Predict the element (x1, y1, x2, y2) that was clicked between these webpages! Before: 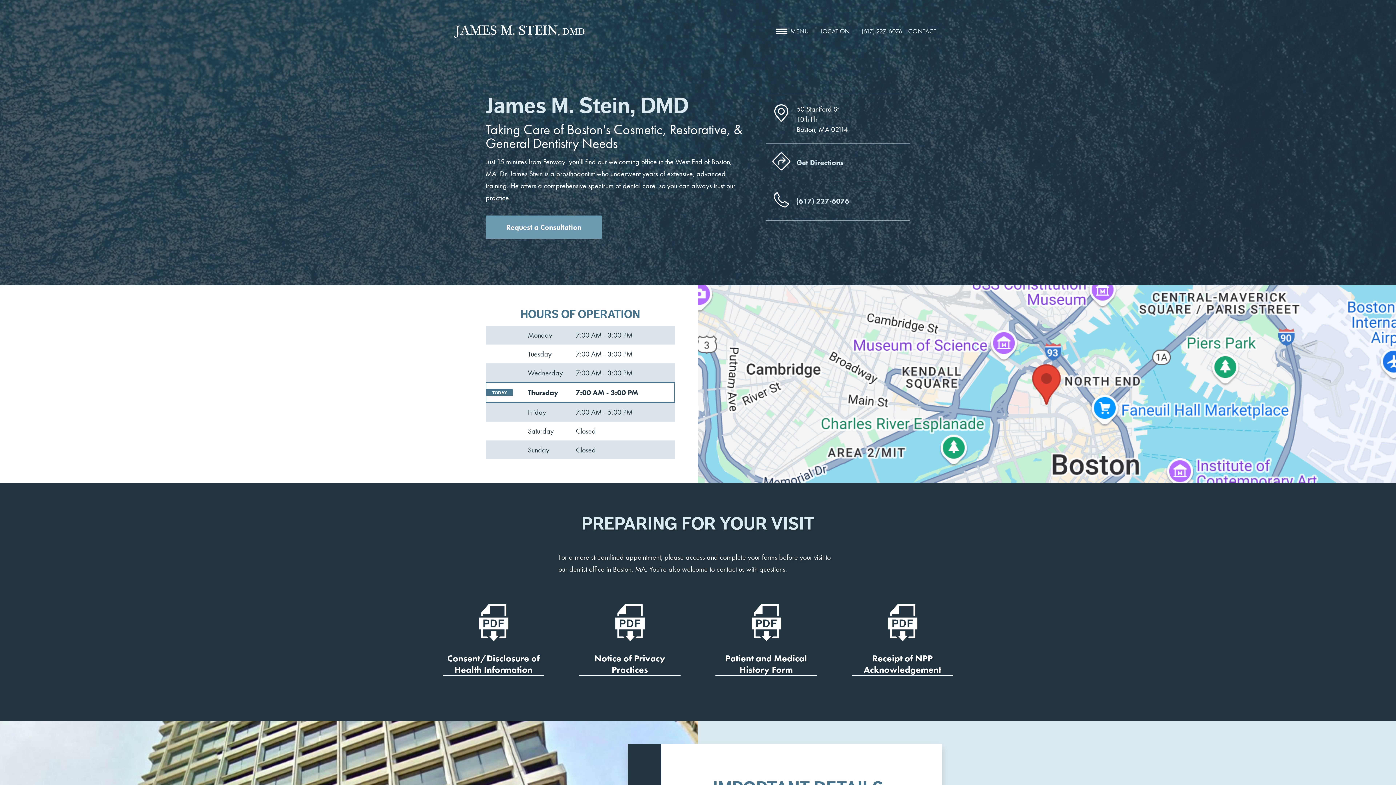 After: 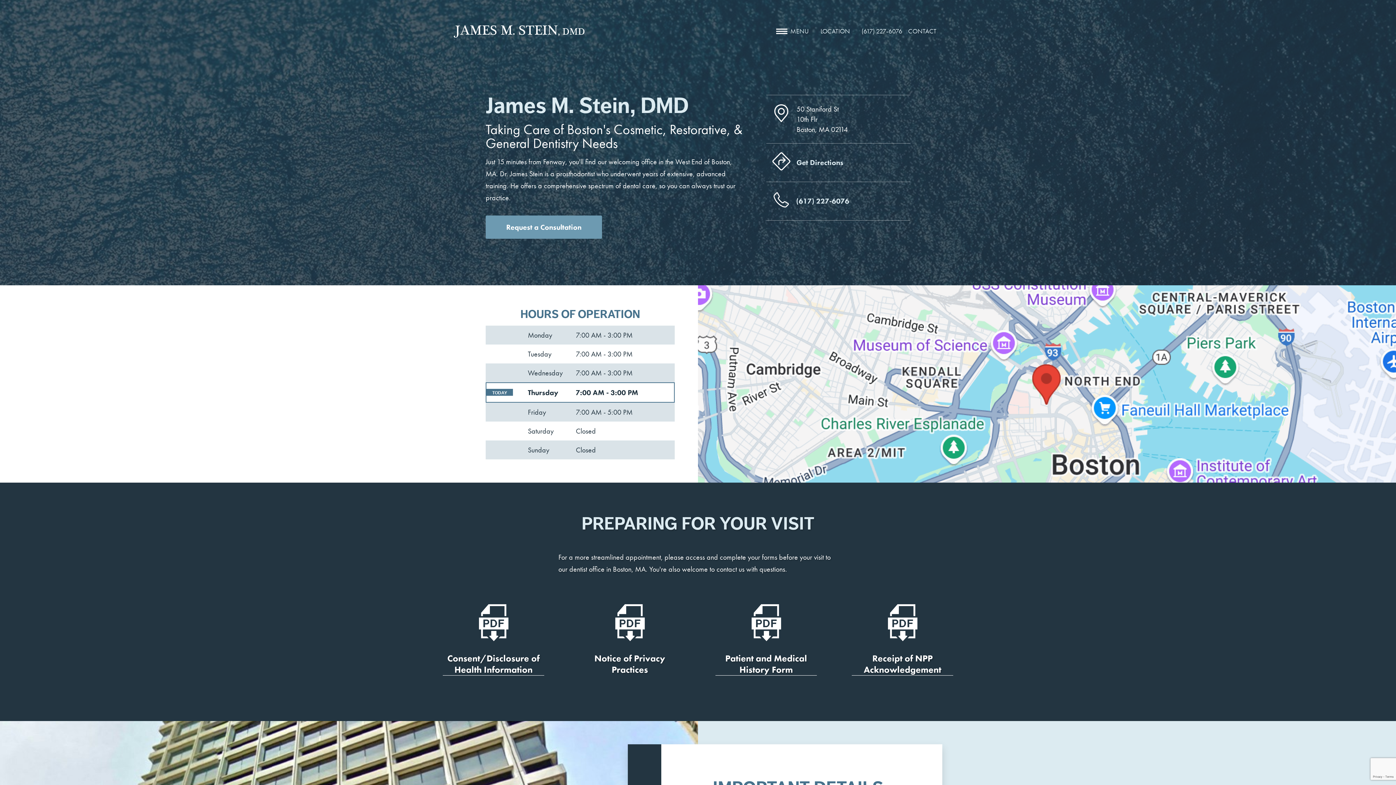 Action: bbox: (579, 598, 680, 677) label: Notice of Privacy Practices